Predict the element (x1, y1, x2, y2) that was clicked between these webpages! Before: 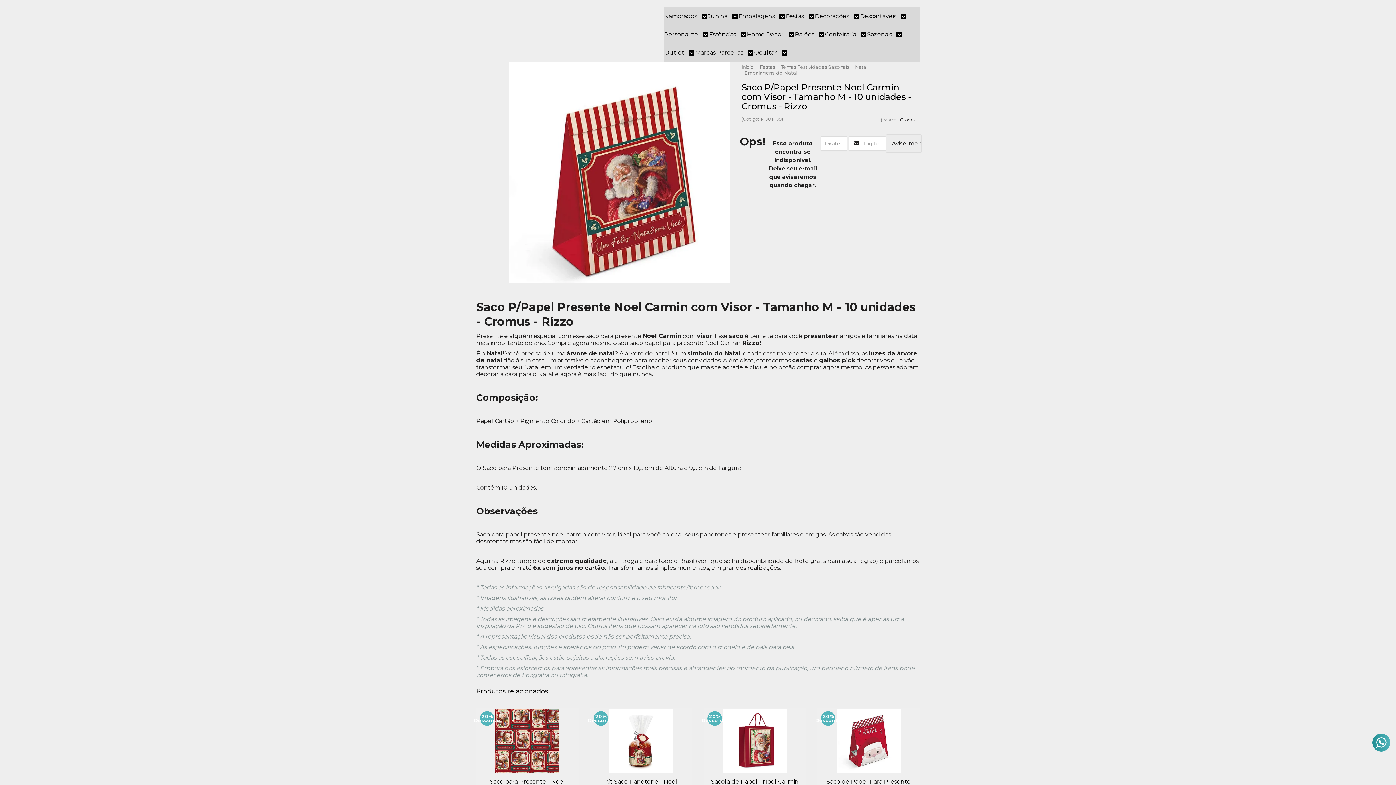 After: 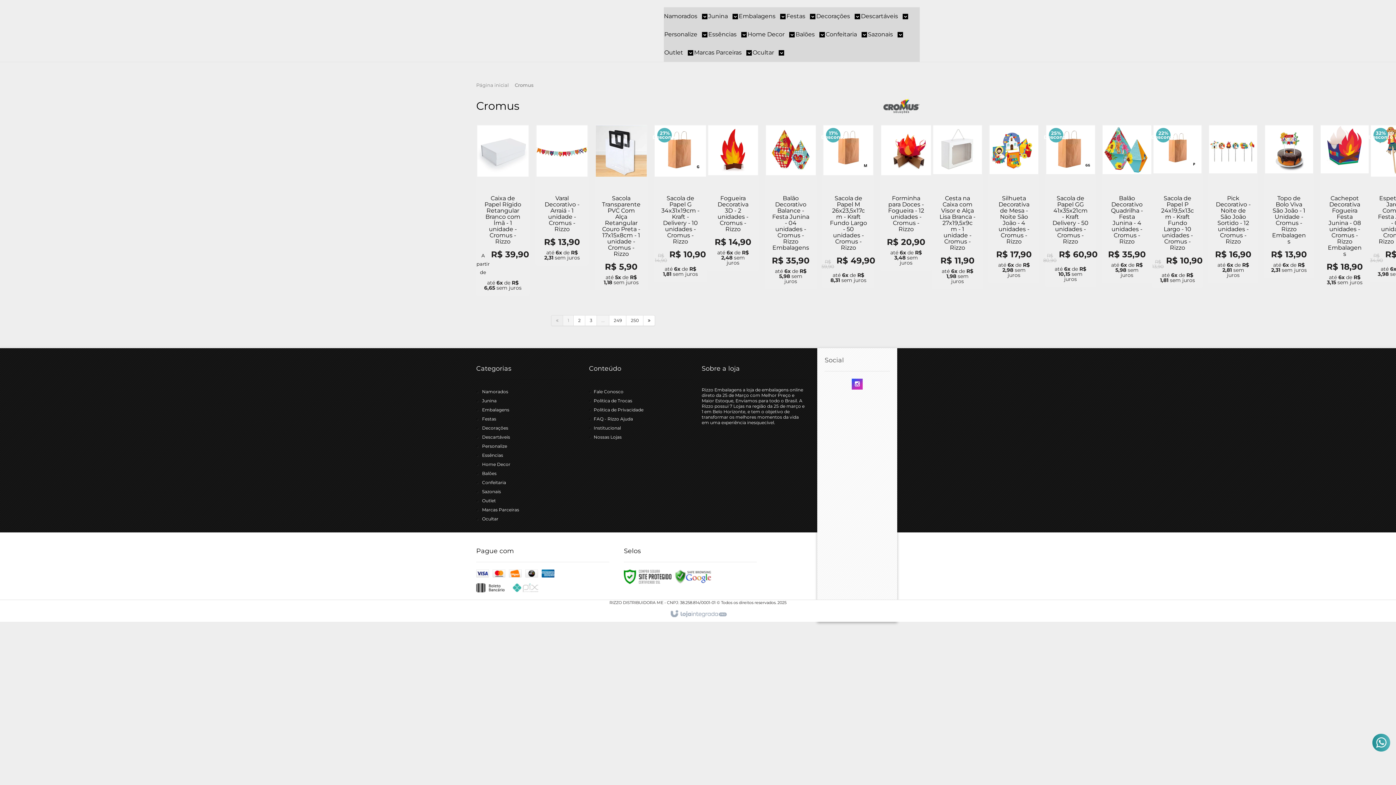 Action: bbox: (900, 117, 917, 122) label: Cromus